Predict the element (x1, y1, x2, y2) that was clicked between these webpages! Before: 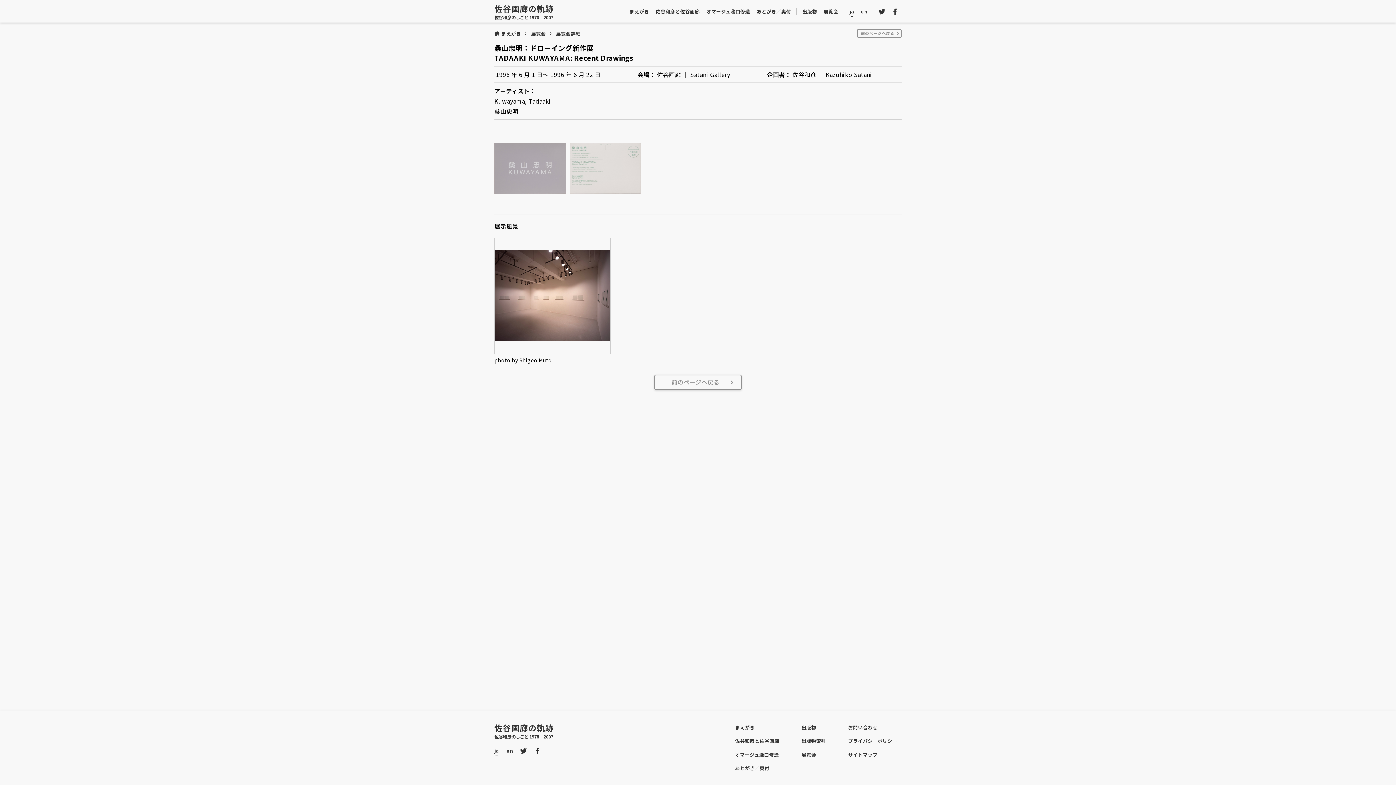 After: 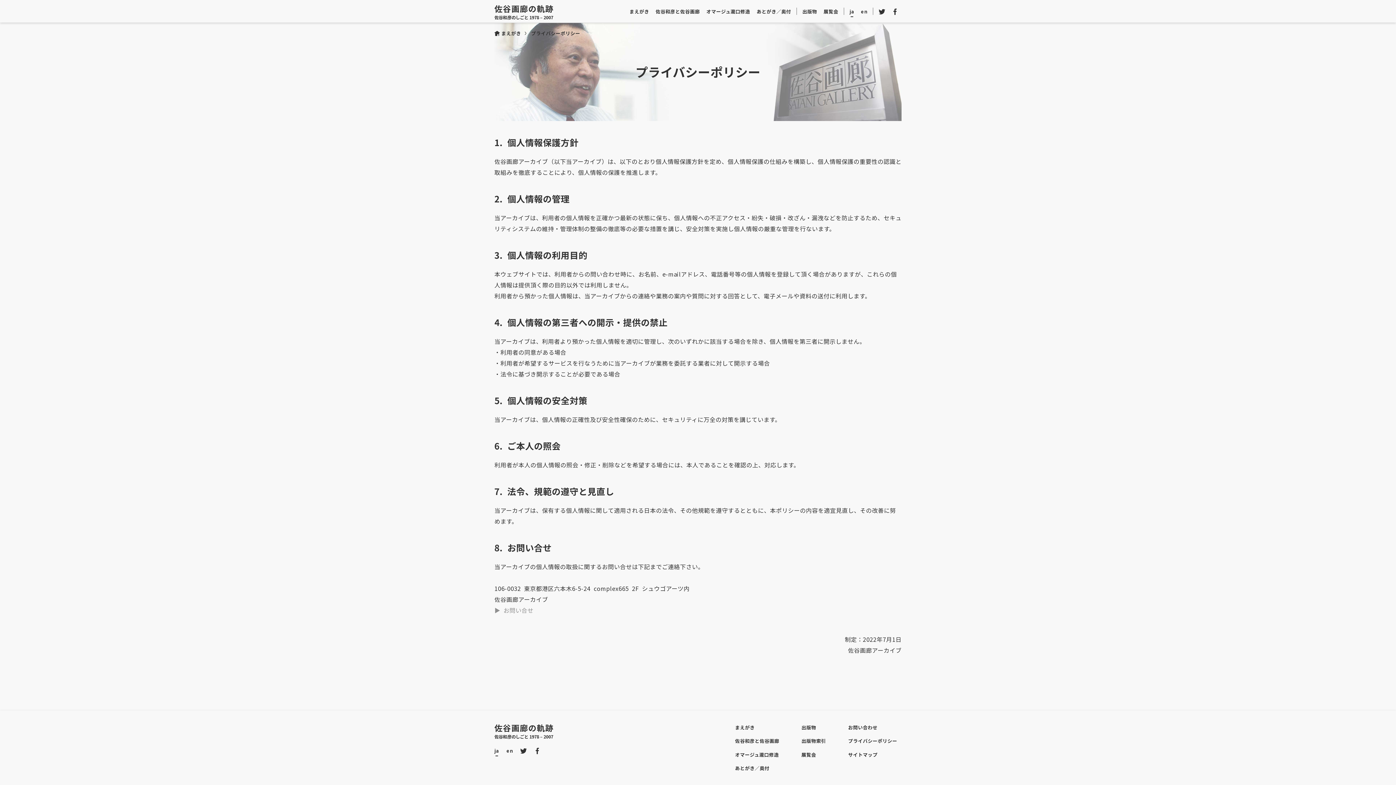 Action: bbox: (846, 735, 899, 746) label: プライバシーポリシー